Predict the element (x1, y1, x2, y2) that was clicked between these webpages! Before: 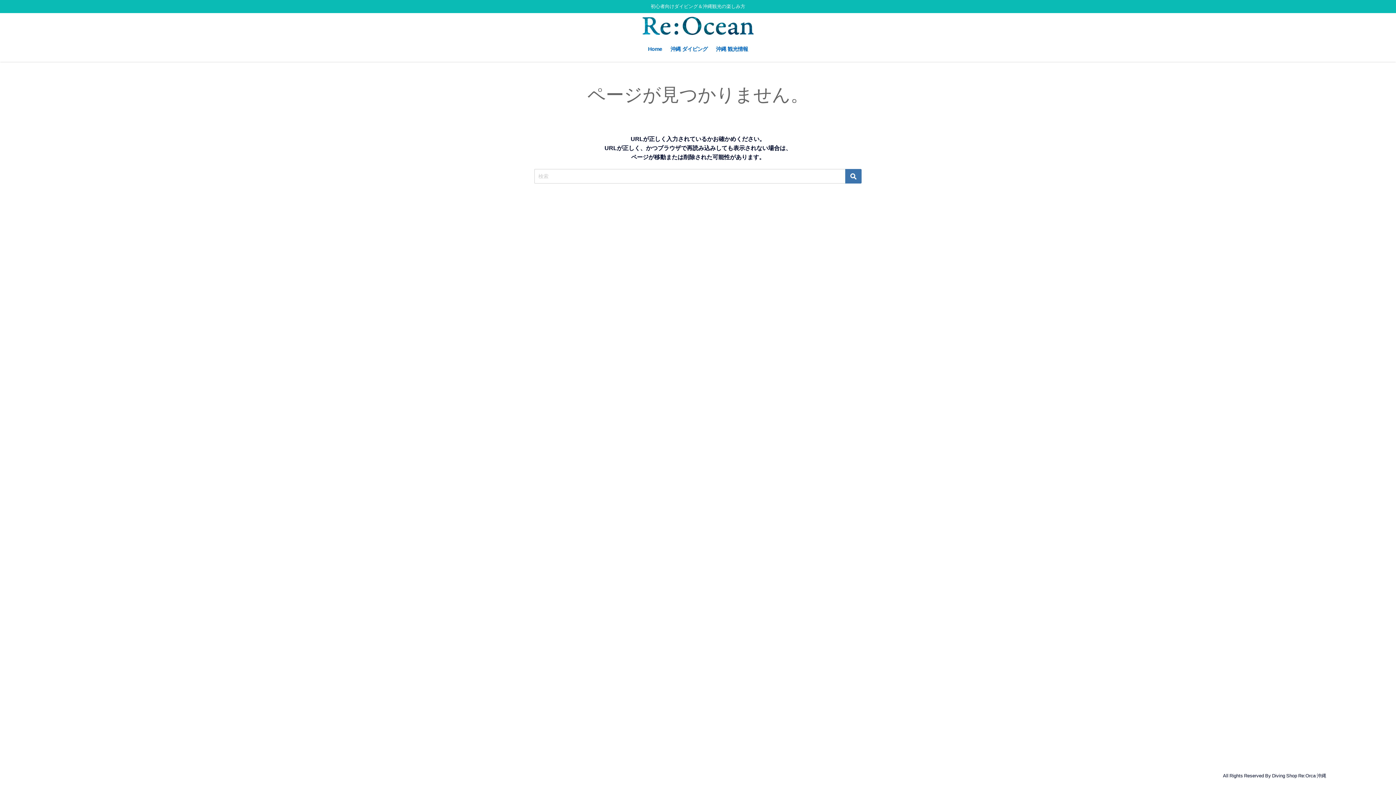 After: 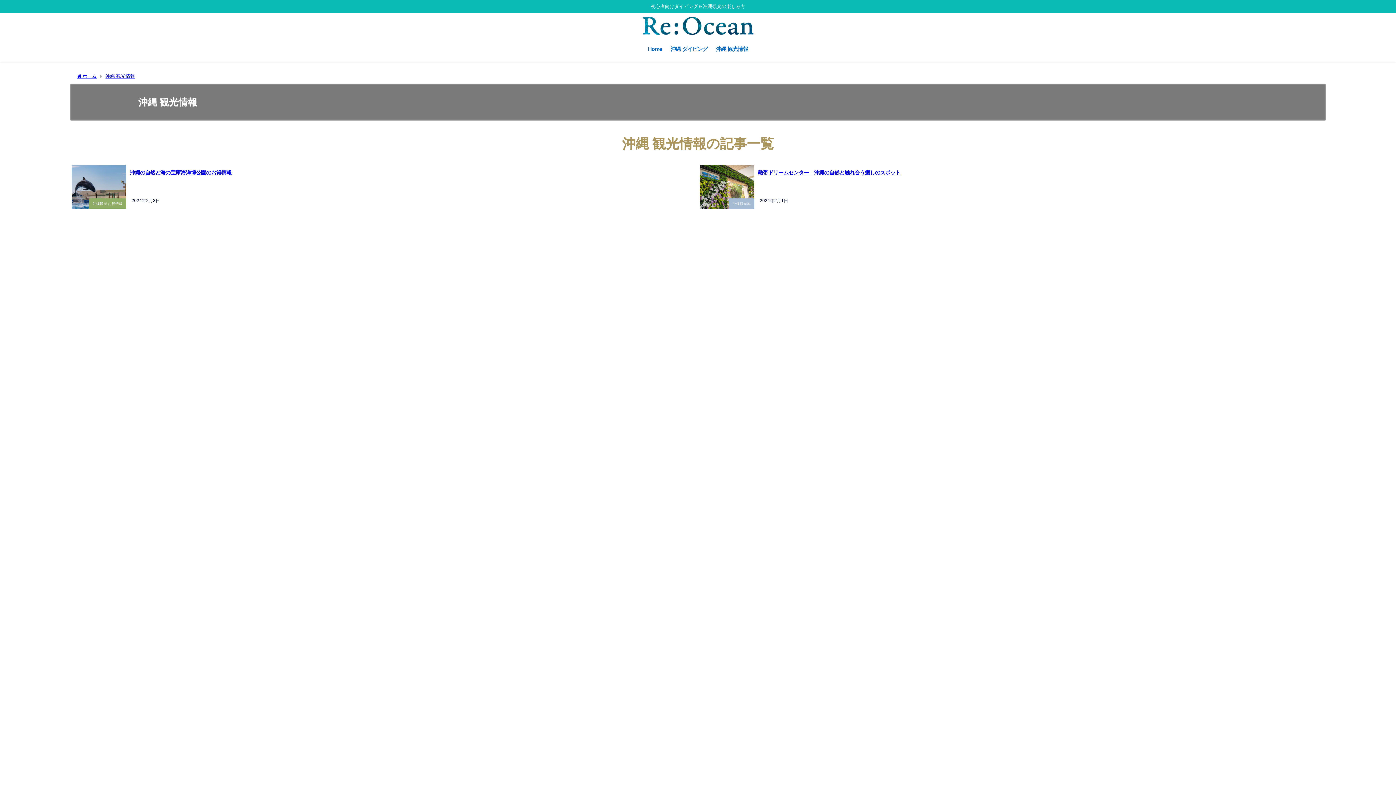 Action: bbox: (712, 38, 752, 59) label: 沖縄 観光情報